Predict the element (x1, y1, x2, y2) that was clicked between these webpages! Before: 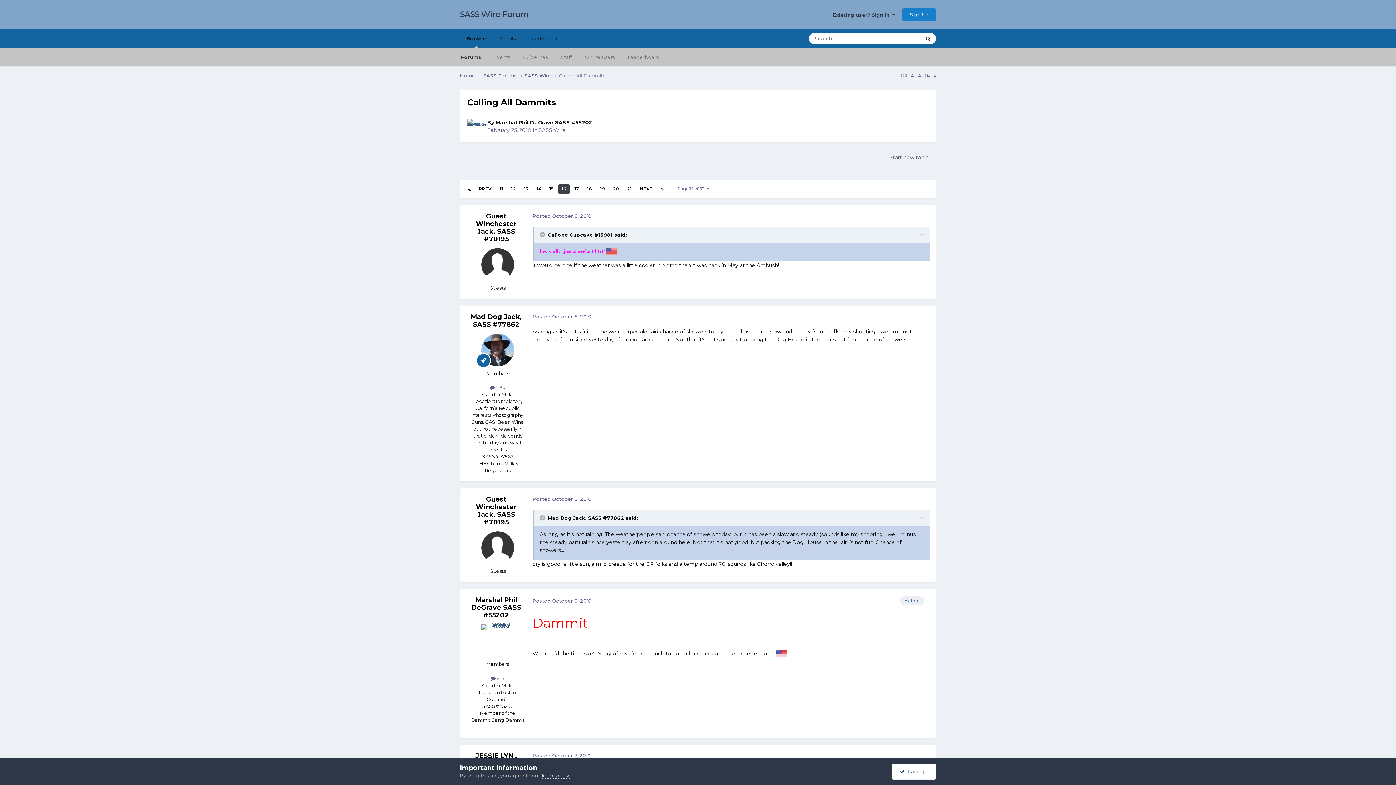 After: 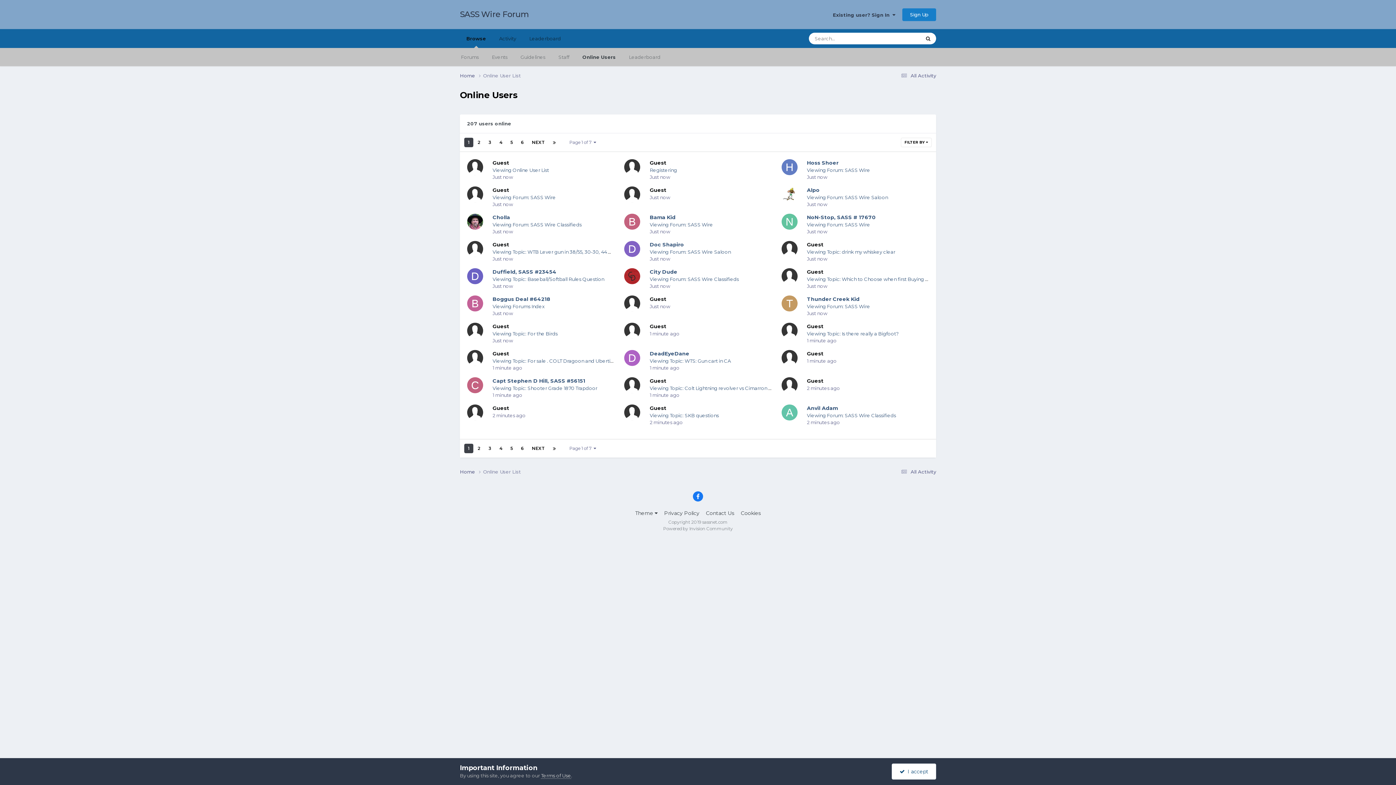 Action: bbox: (578, 48, 621, 66) label: Online Users